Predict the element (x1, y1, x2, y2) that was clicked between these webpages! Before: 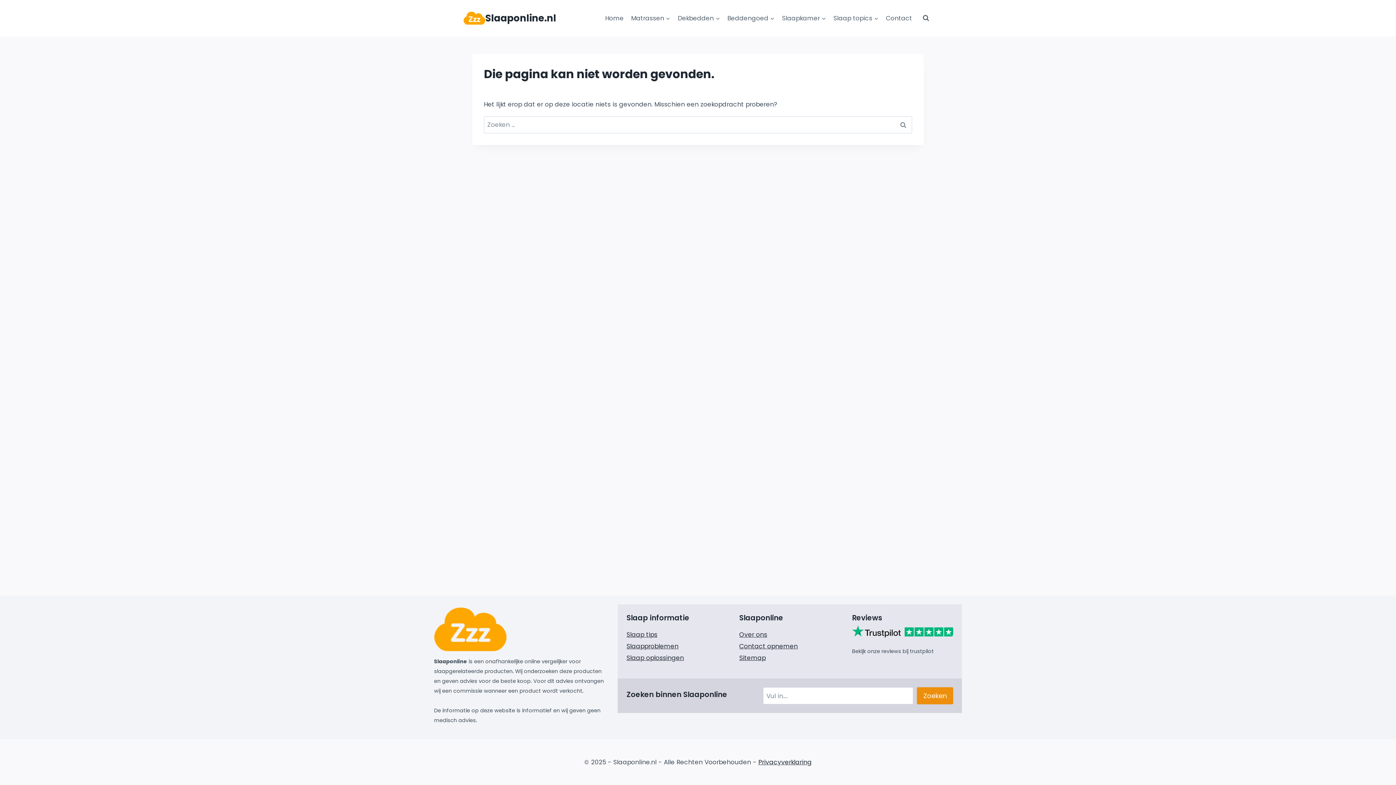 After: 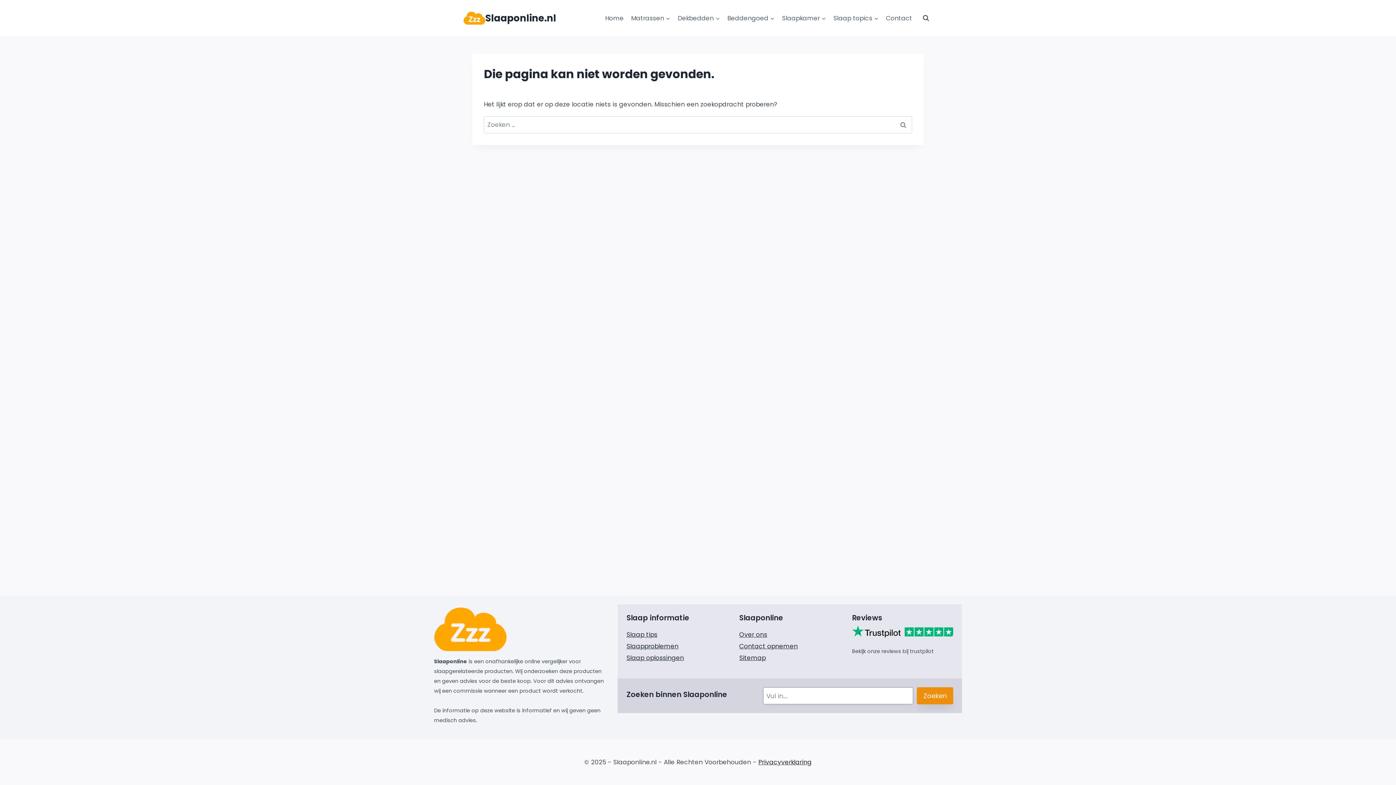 Action: label: Zoeken bbox: (917, 687, 953, 704)